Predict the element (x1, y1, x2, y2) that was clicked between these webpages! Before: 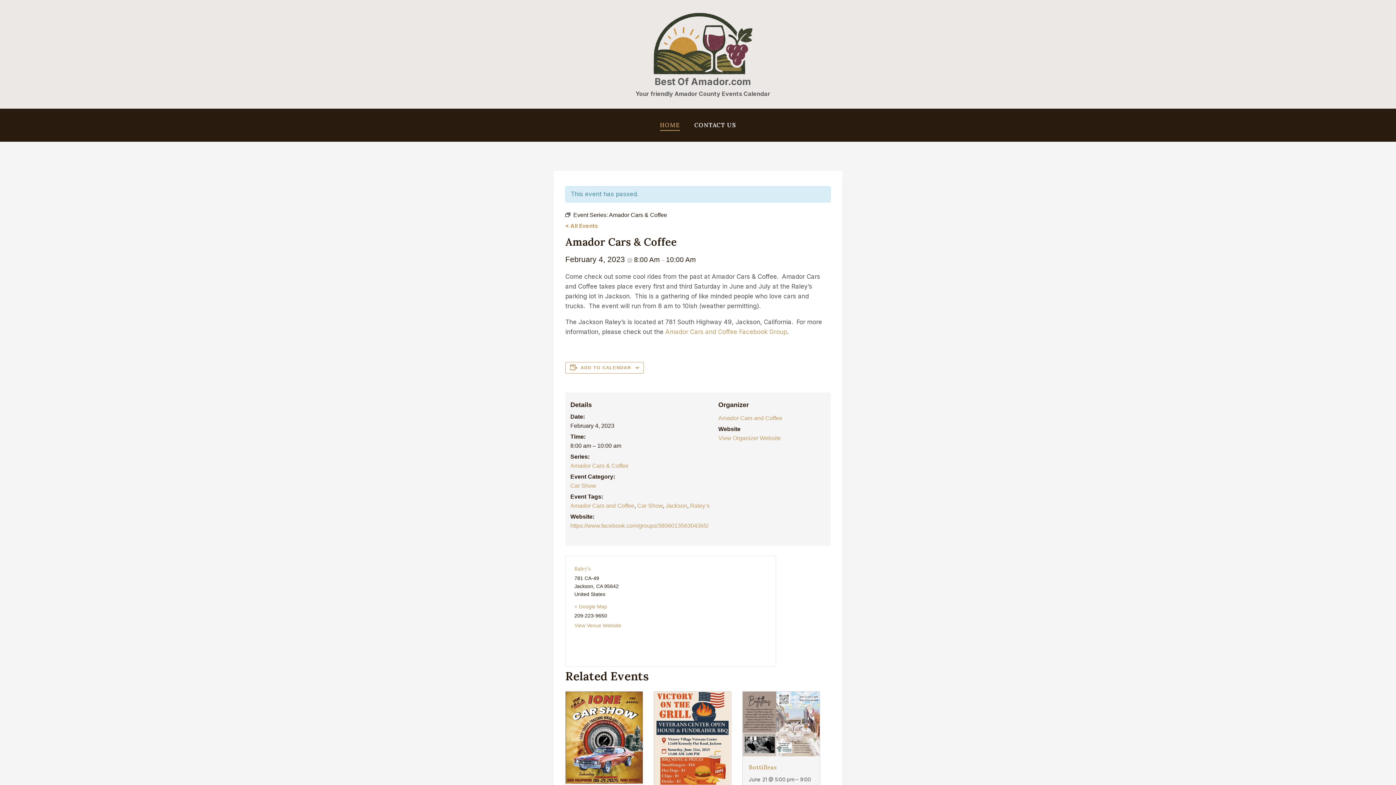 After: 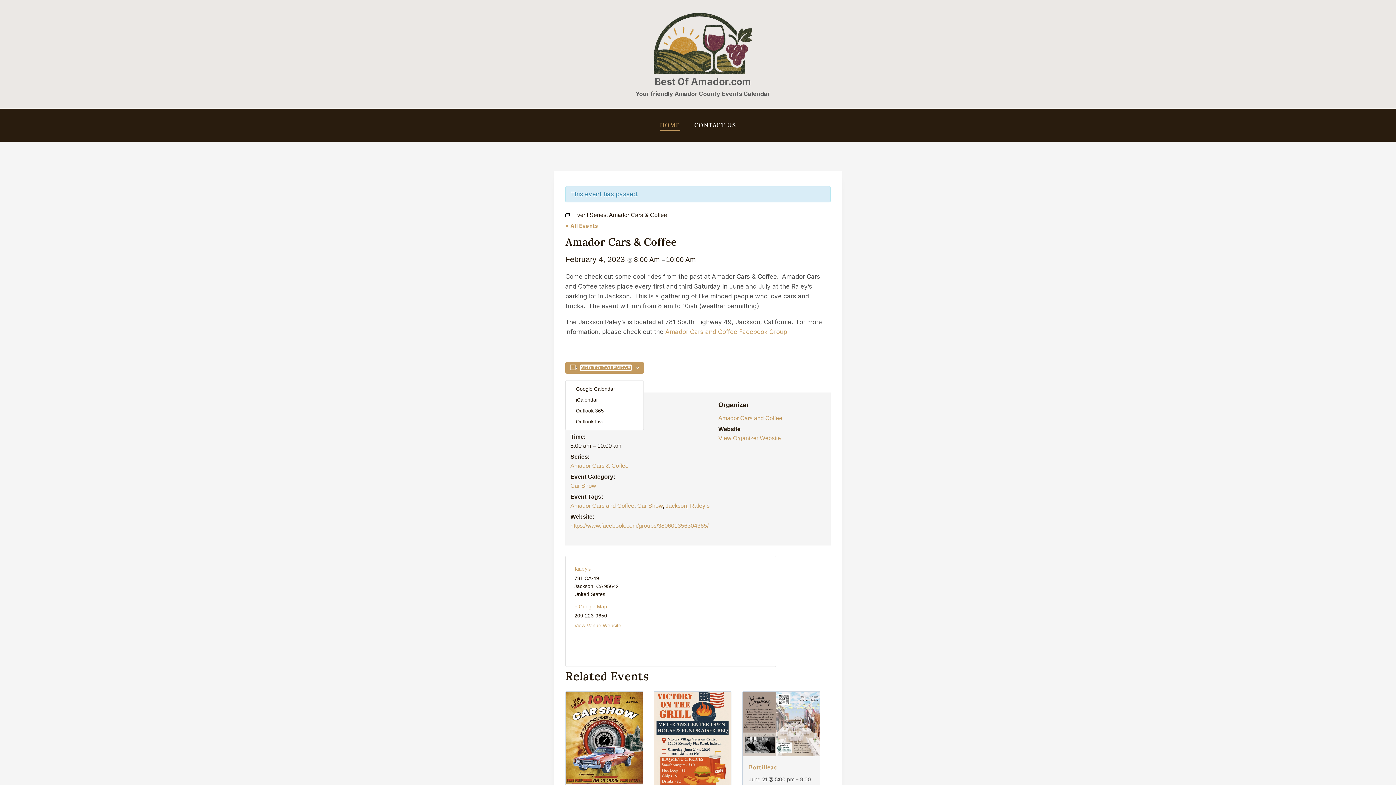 Action: bbox: (580, 365, 631, 370) label: View links to add events to your calendar